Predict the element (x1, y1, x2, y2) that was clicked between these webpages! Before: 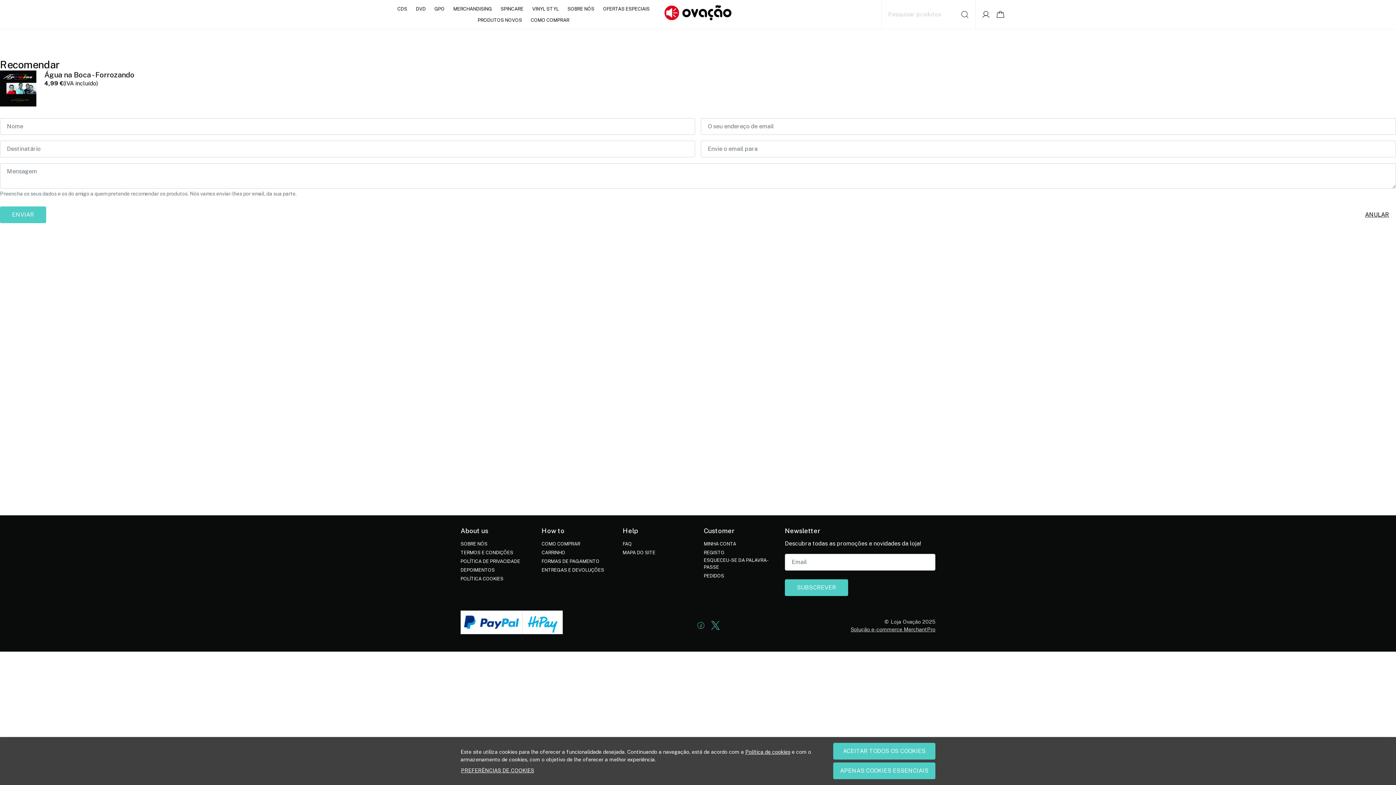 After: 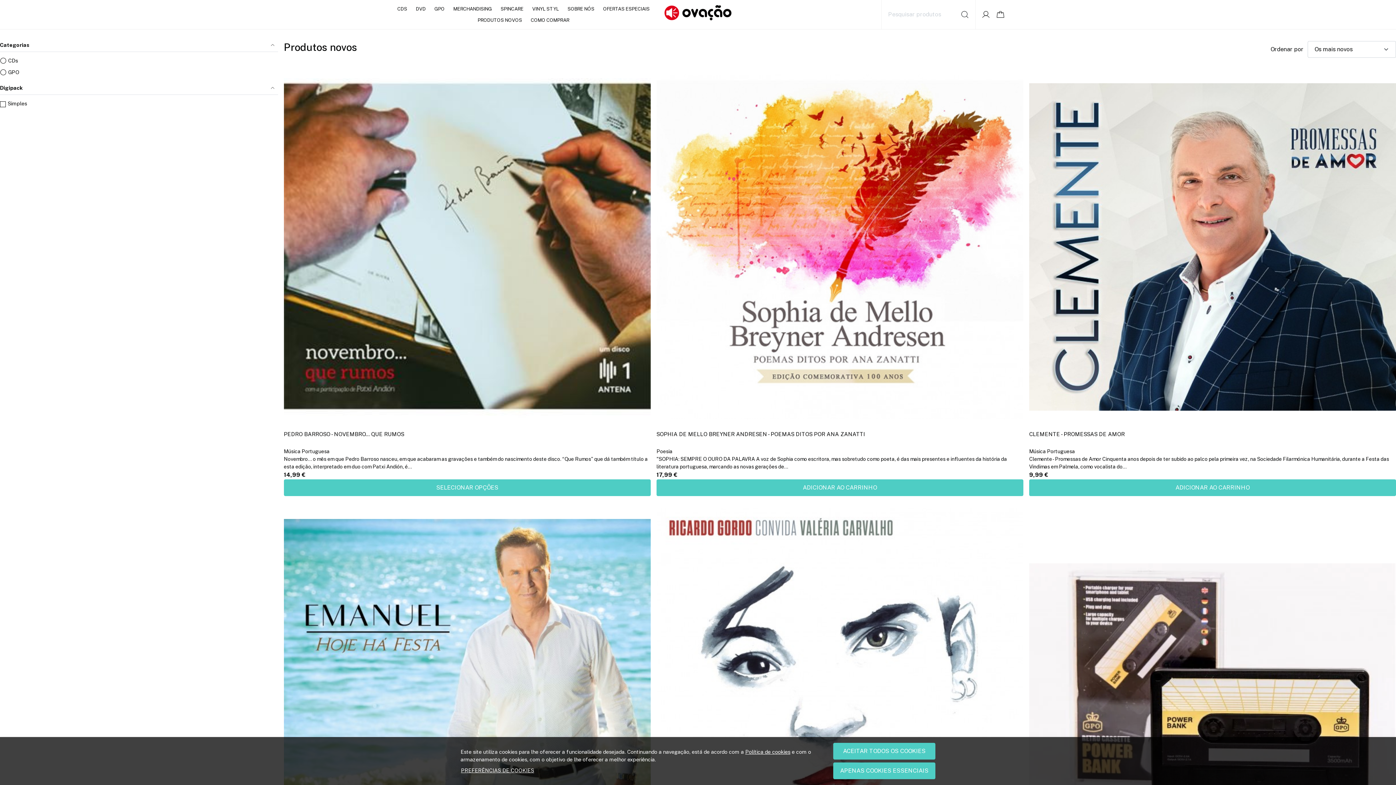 Action: bbox: (477, 14, 522, 25) label: PRODUTOS NOVOS